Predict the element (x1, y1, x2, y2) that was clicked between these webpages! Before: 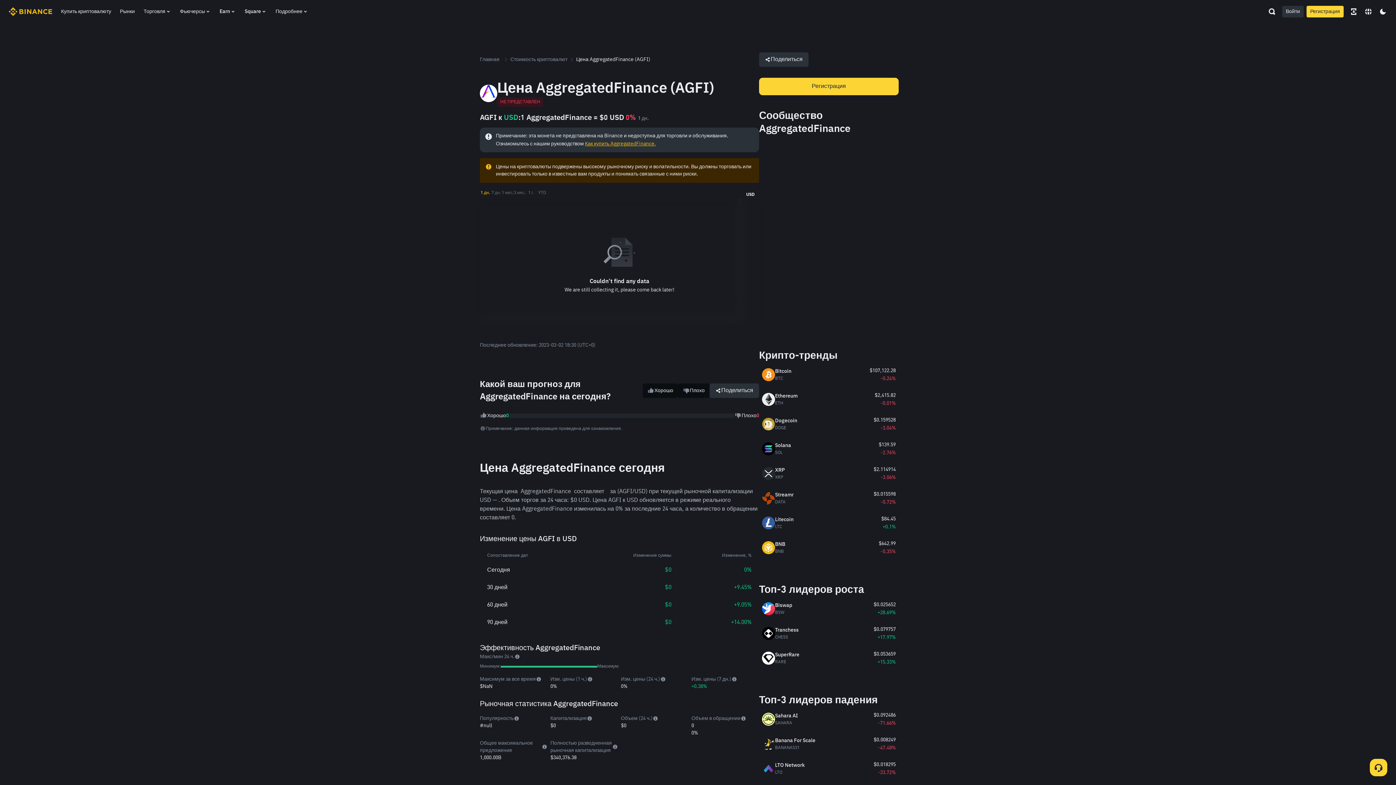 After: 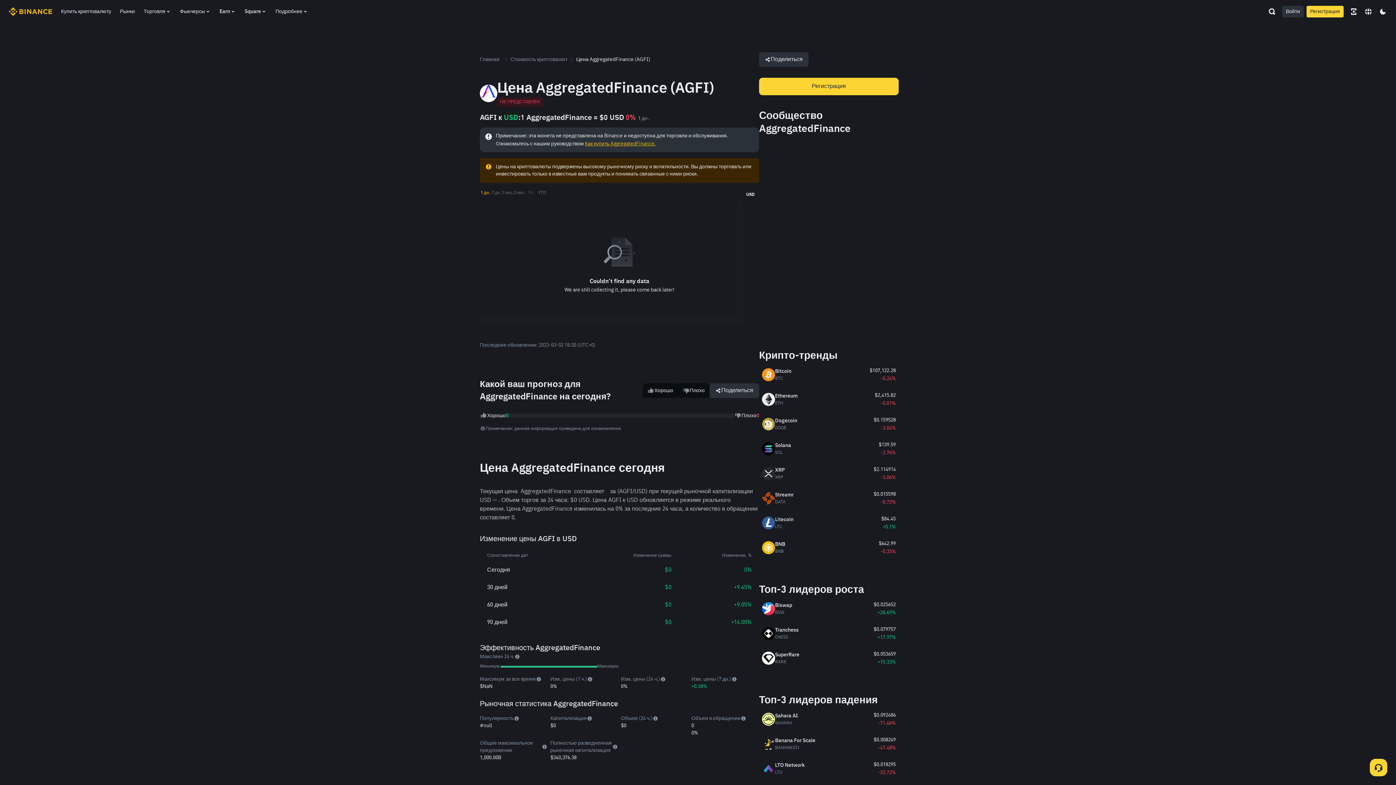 Action: bbox: (480, 188, 490, 197) label: 1 дн.